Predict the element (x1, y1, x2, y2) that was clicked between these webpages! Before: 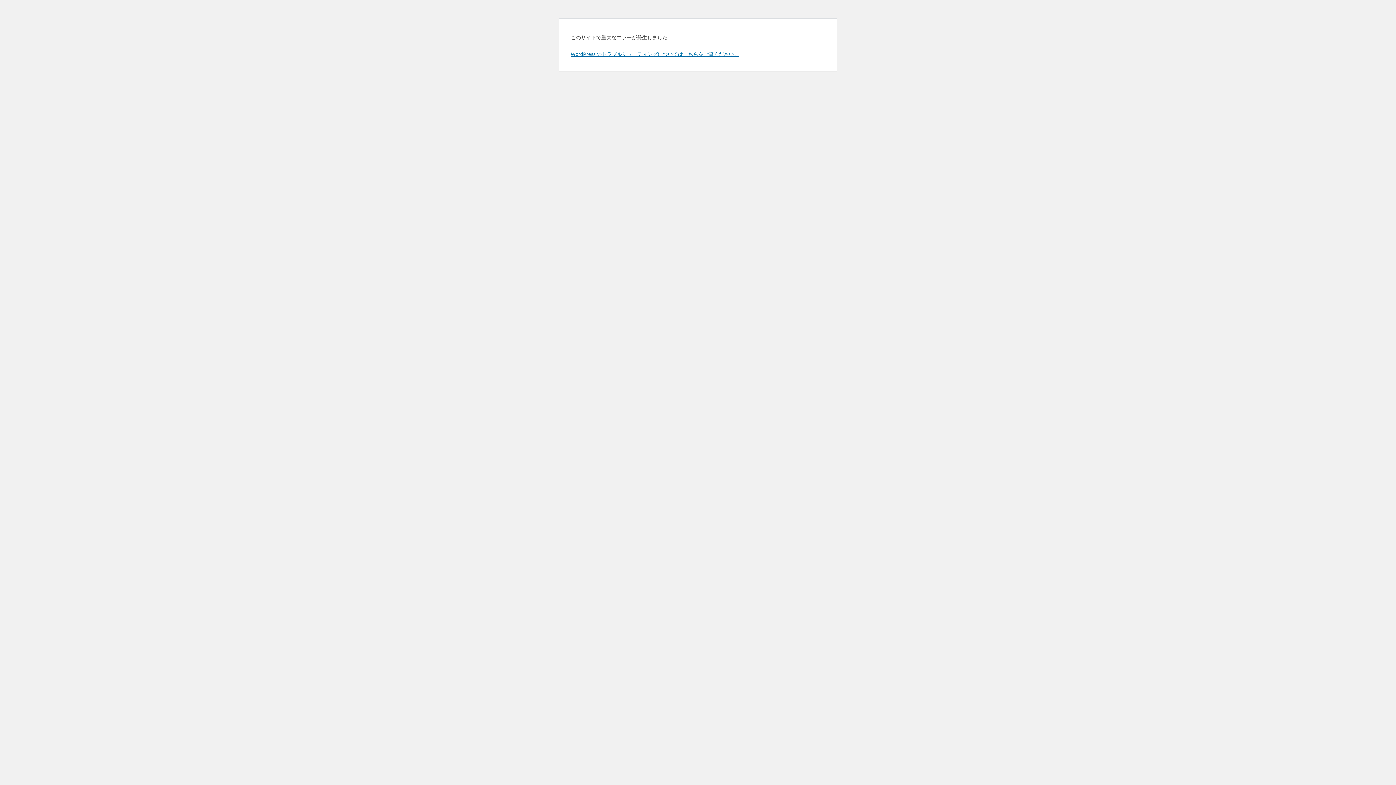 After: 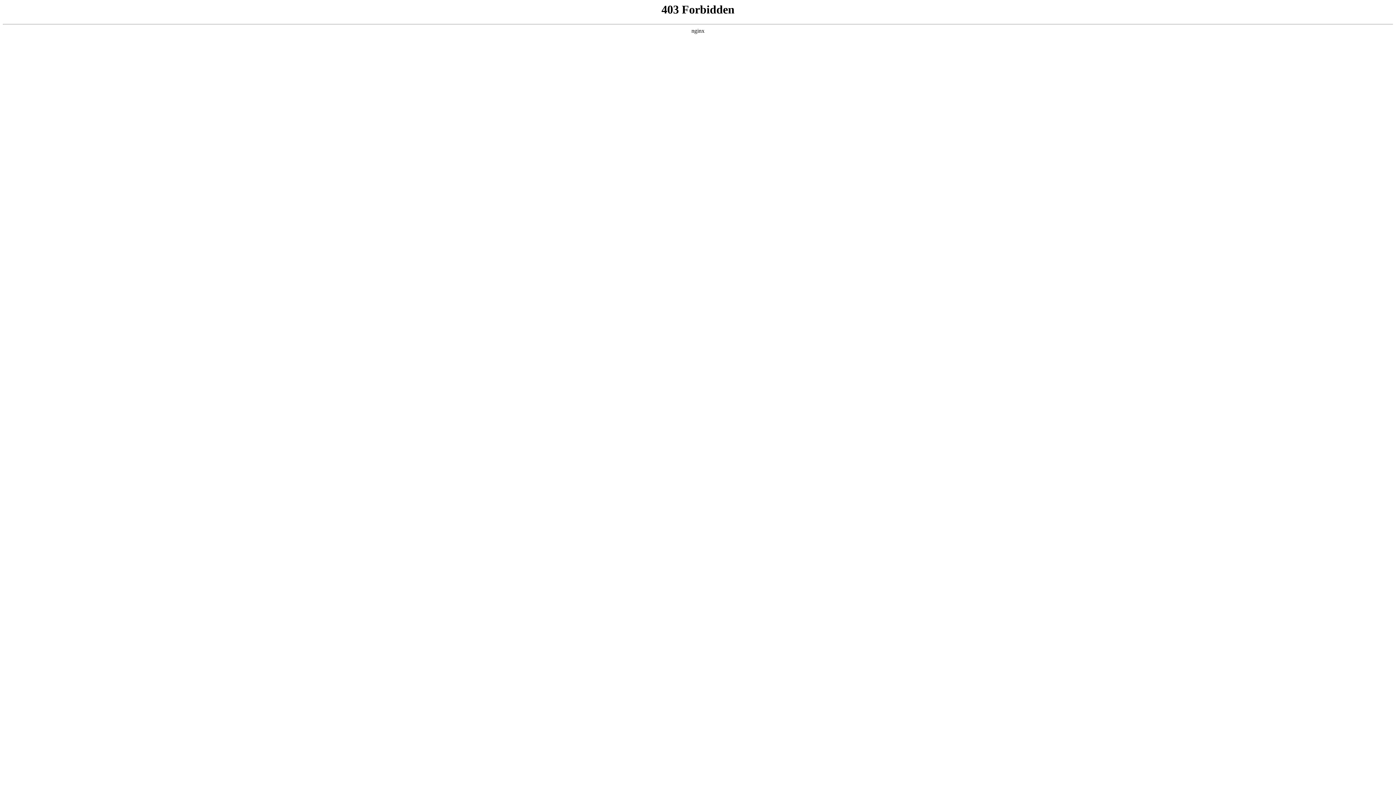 Action: bbox: (570, 50, 739, 57) label: WordPress のトラブルシューティングについてはこちらをご覧ください。